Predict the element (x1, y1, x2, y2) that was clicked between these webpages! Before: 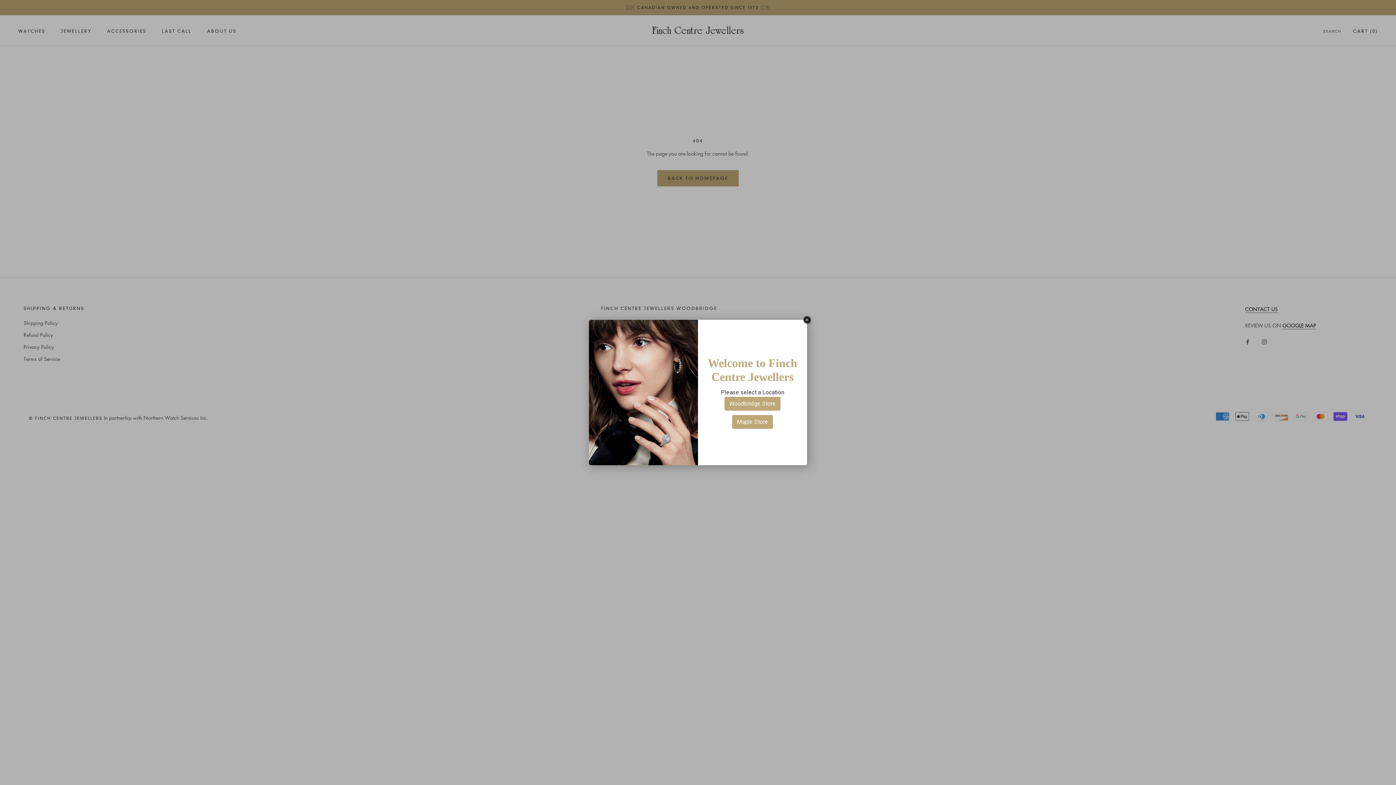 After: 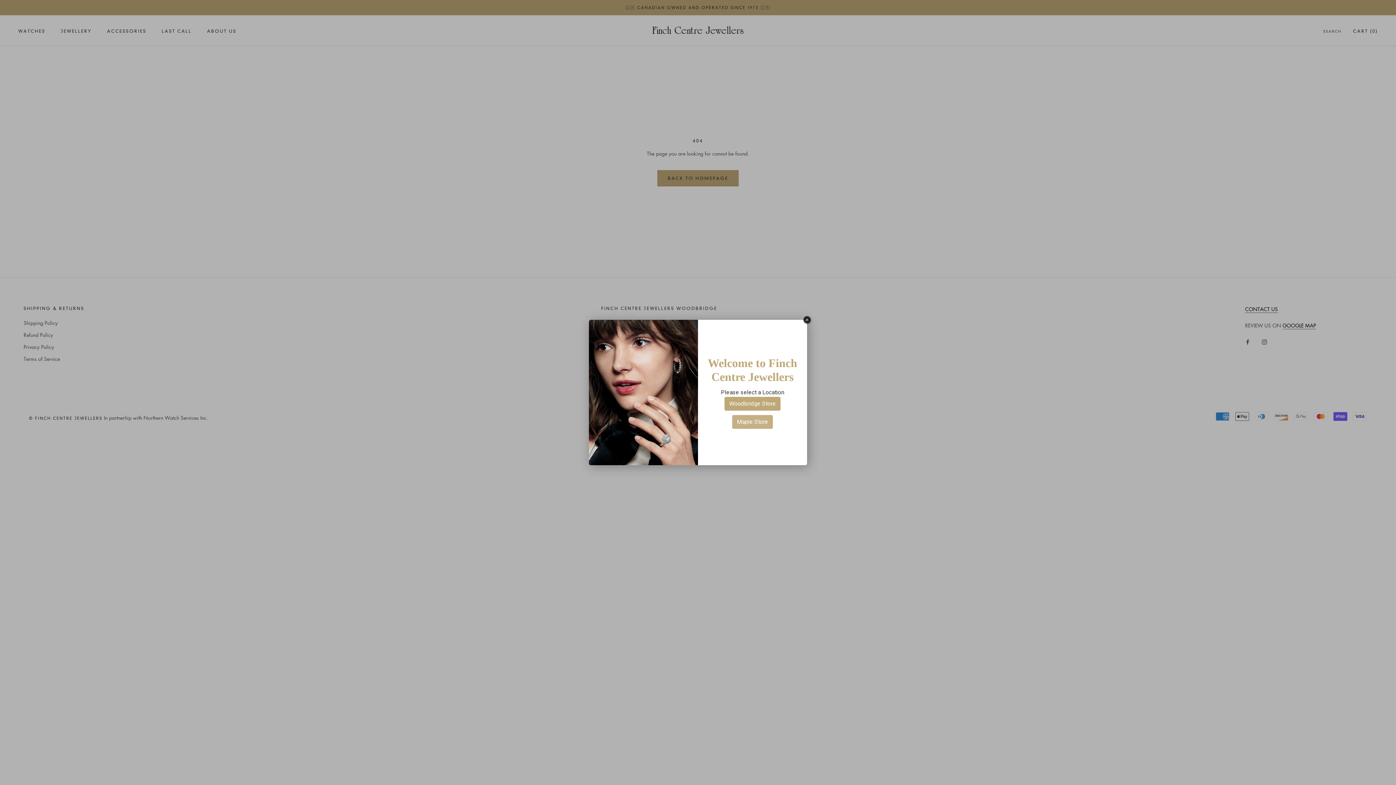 Action: label: Maple Store bbox: (732, 415, 773, 429)